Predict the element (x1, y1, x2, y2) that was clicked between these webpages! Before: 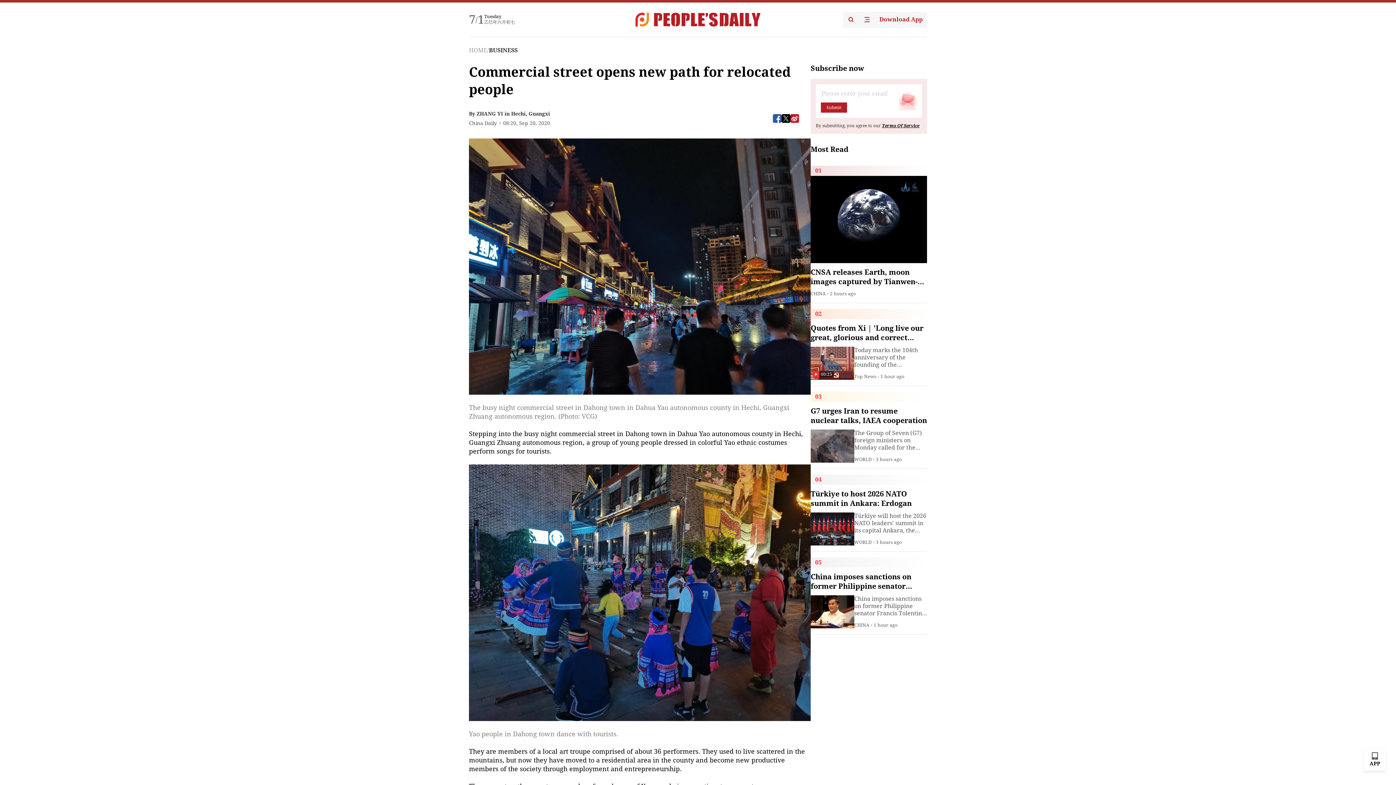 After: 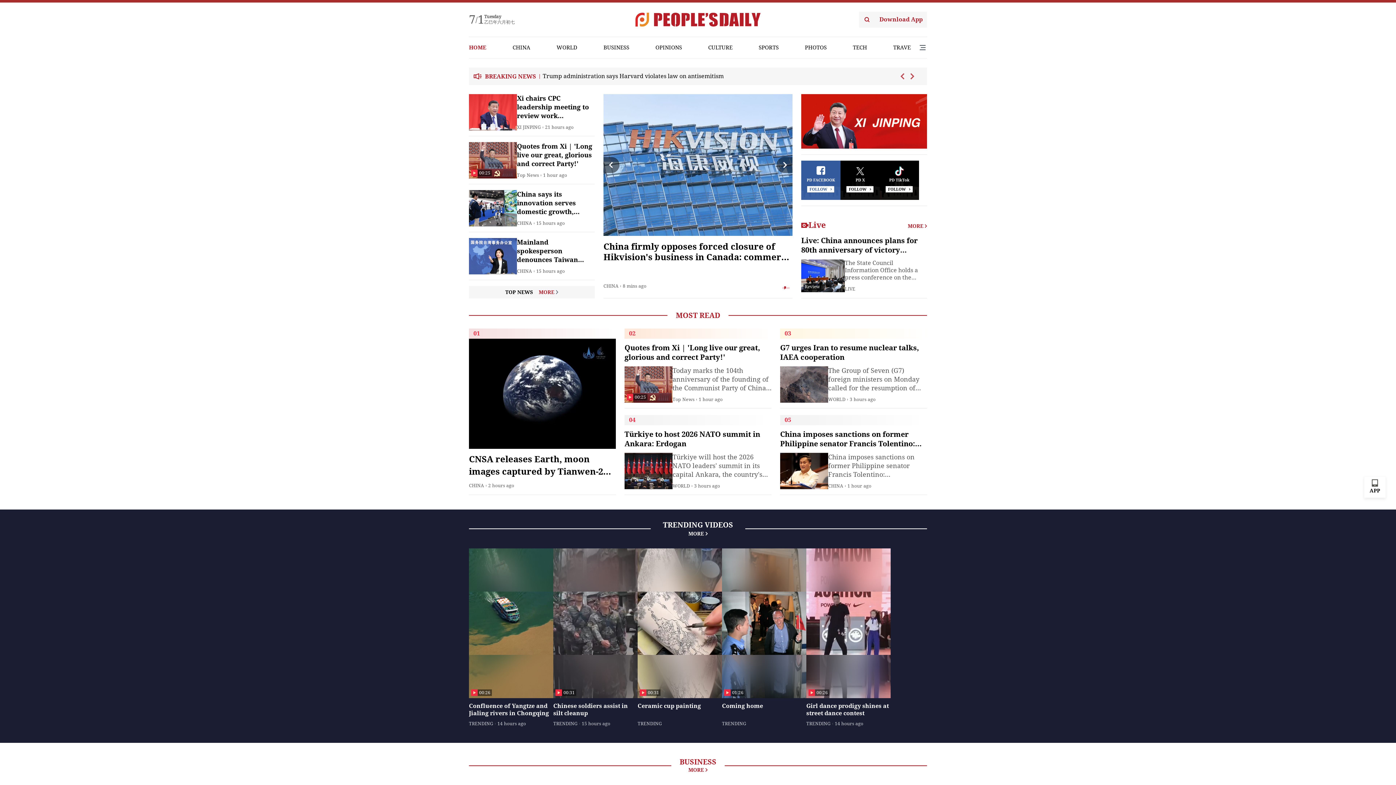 Action: bbox: (469, 46, 487, 53) label: HOME